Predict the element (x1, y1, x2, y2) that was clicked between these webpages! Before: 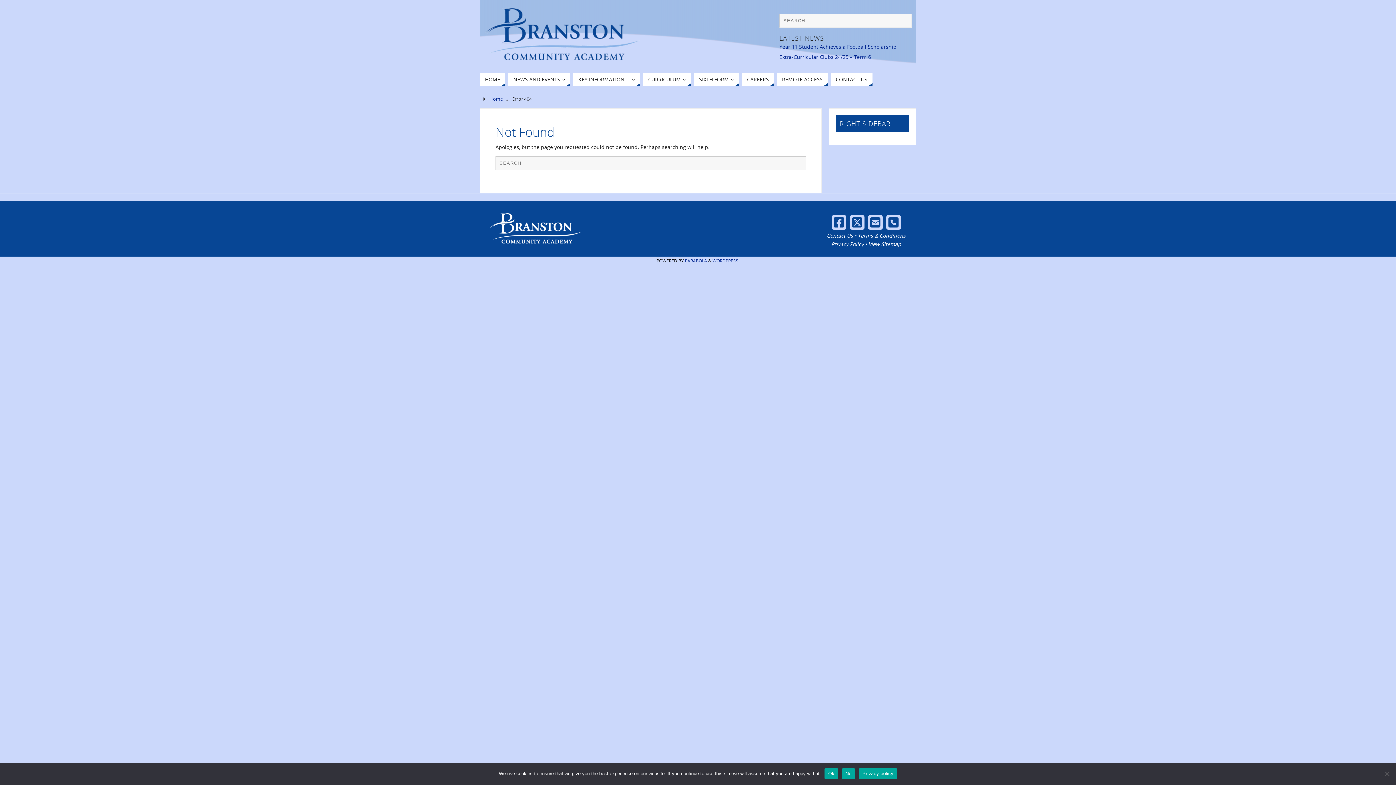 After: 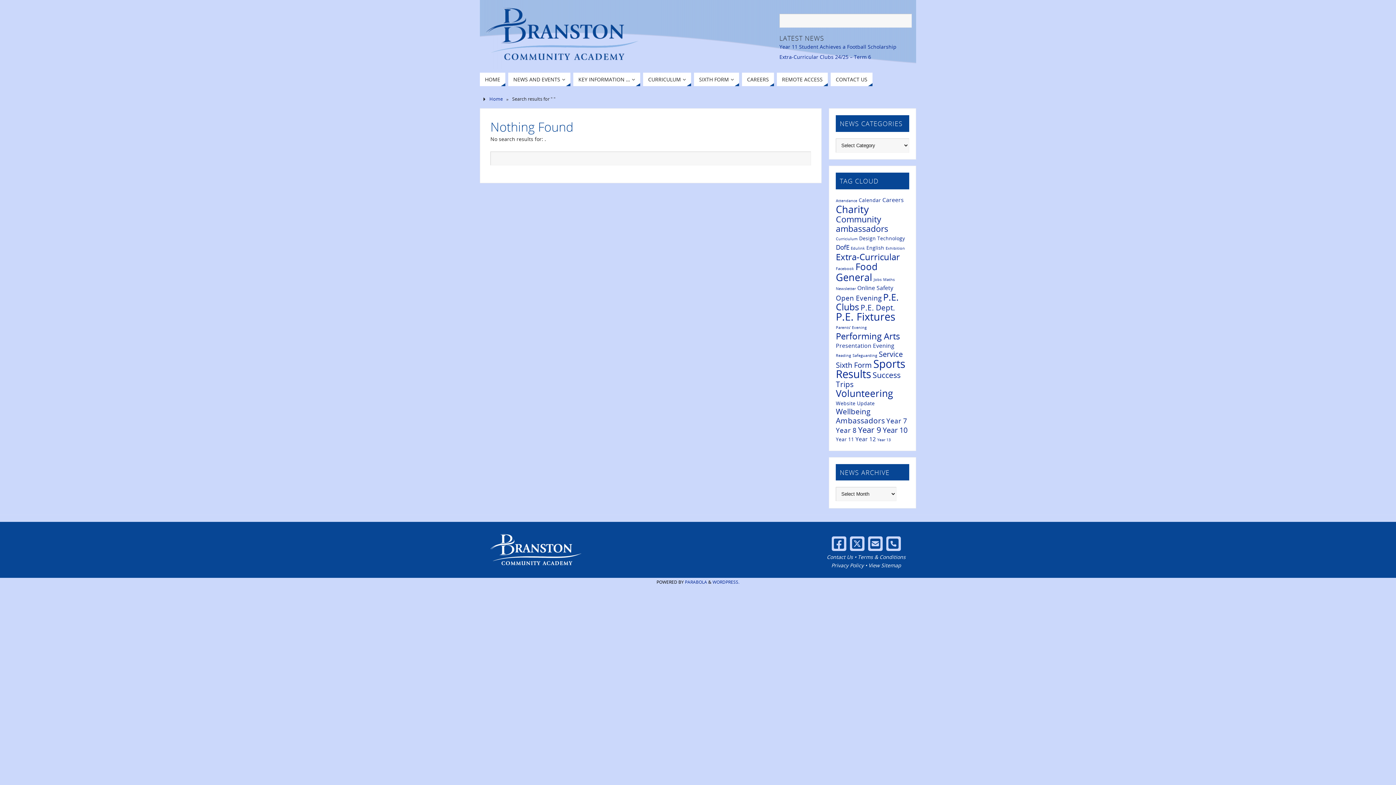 Action: label: Search bbox: (899, 18, 906, 26)